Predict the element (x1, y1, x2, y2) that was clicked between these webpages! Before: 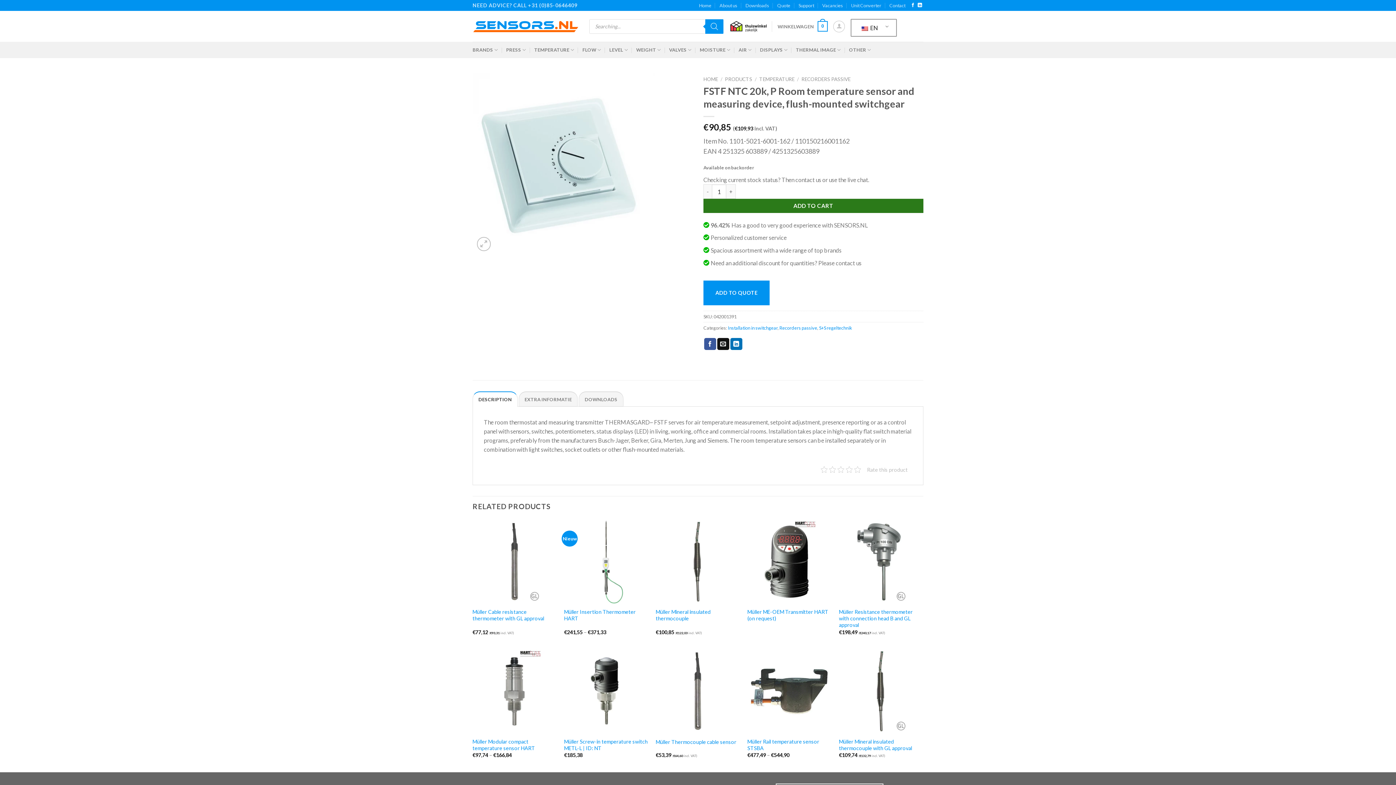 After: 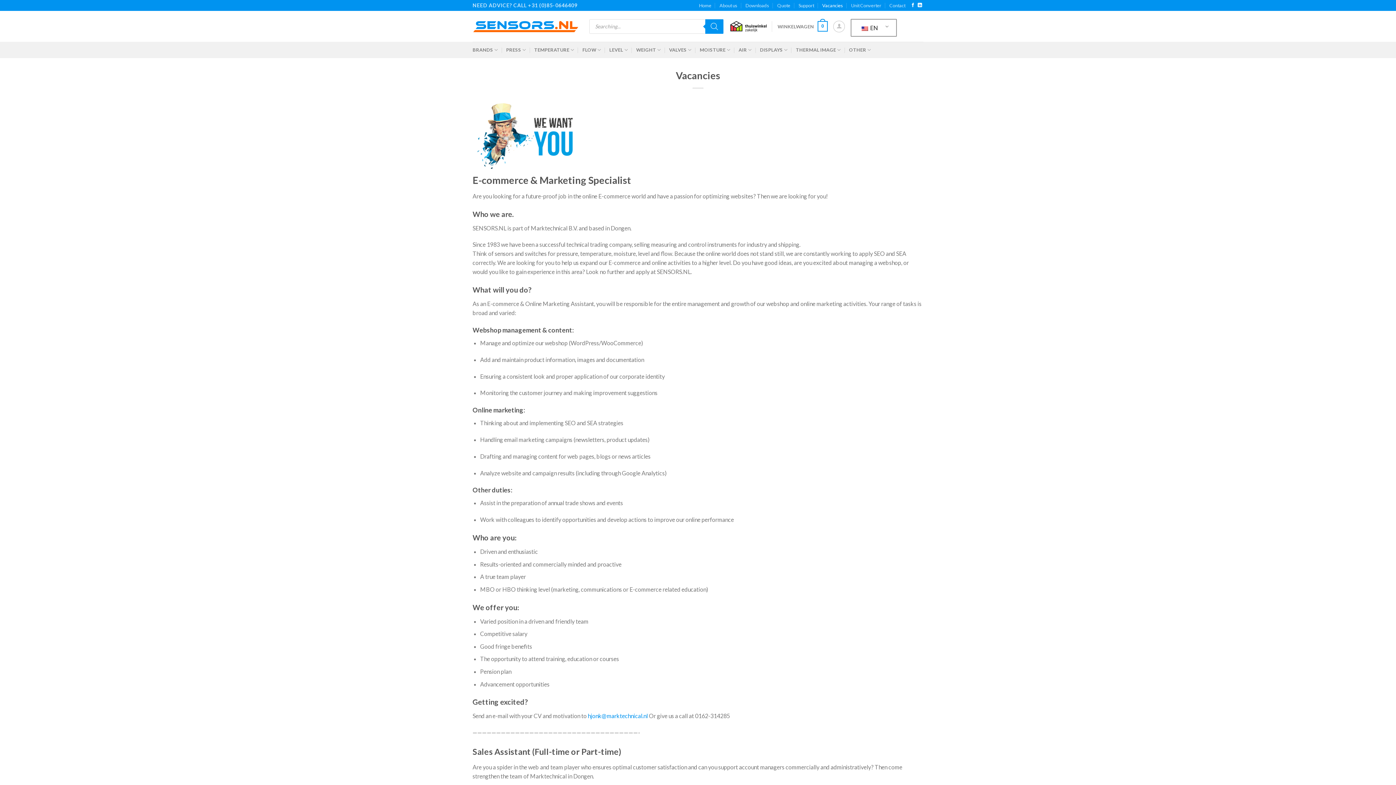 Action: label: Vacancies bbox: (822, 0, 843, 10)